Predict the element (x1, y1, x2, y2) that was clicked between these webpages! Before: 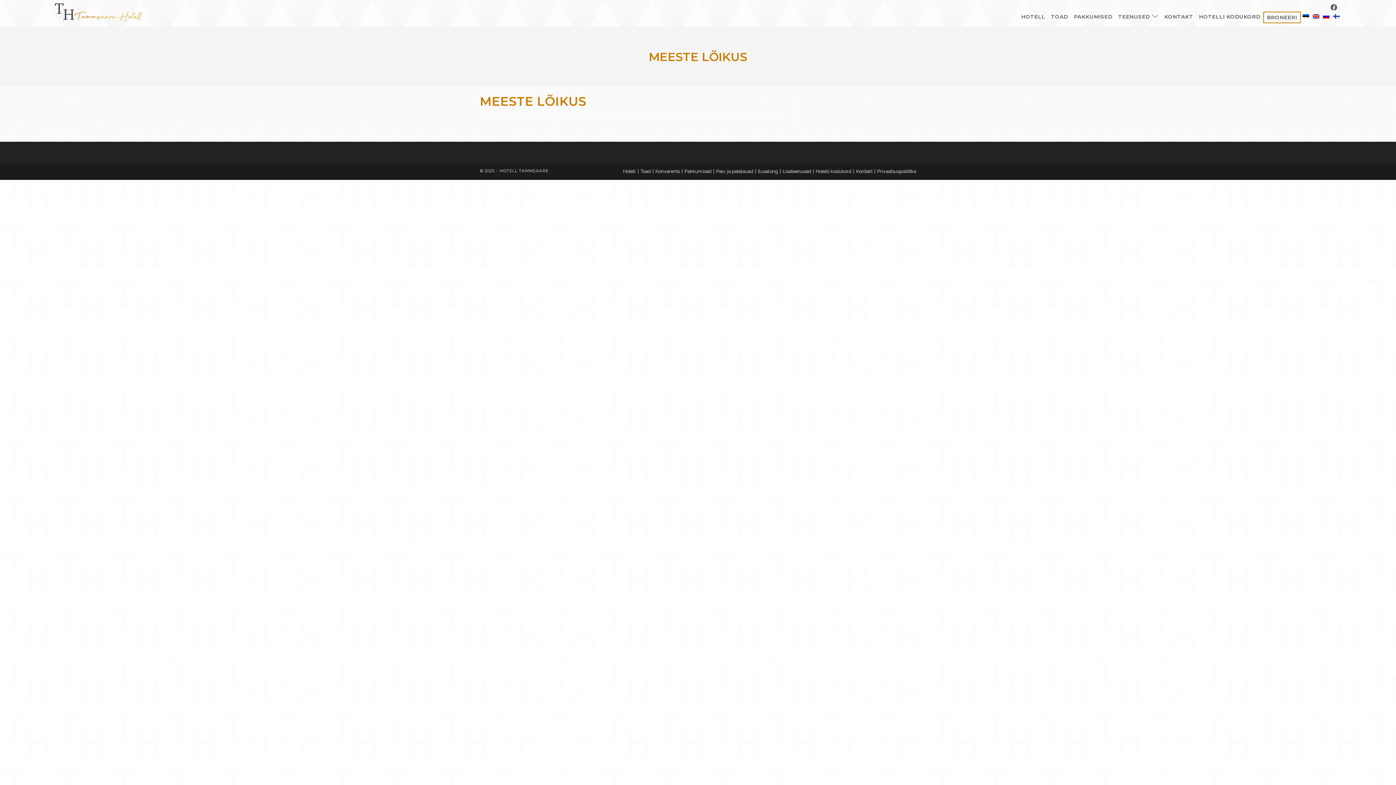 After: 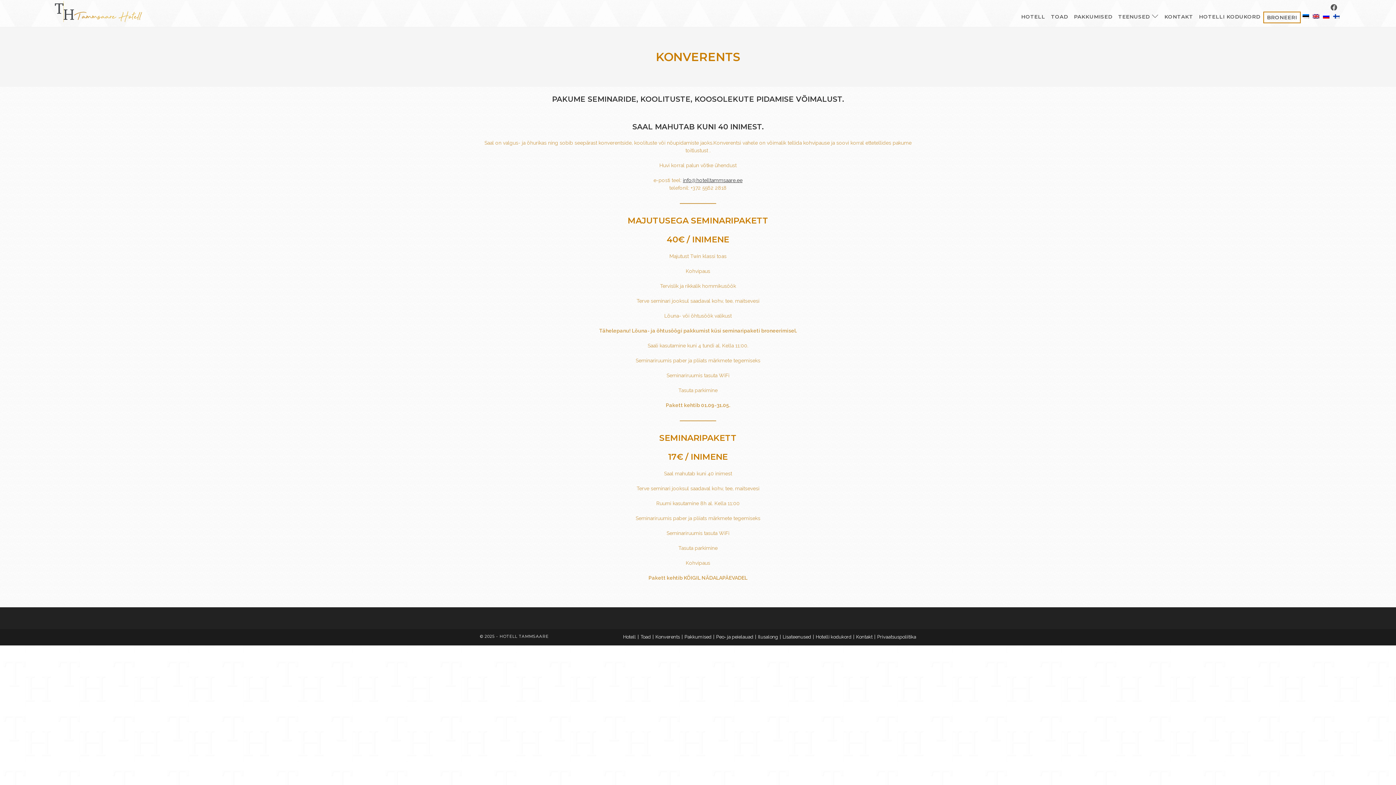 Action: label: Konverents bbox: (655, 168, 680, 174)